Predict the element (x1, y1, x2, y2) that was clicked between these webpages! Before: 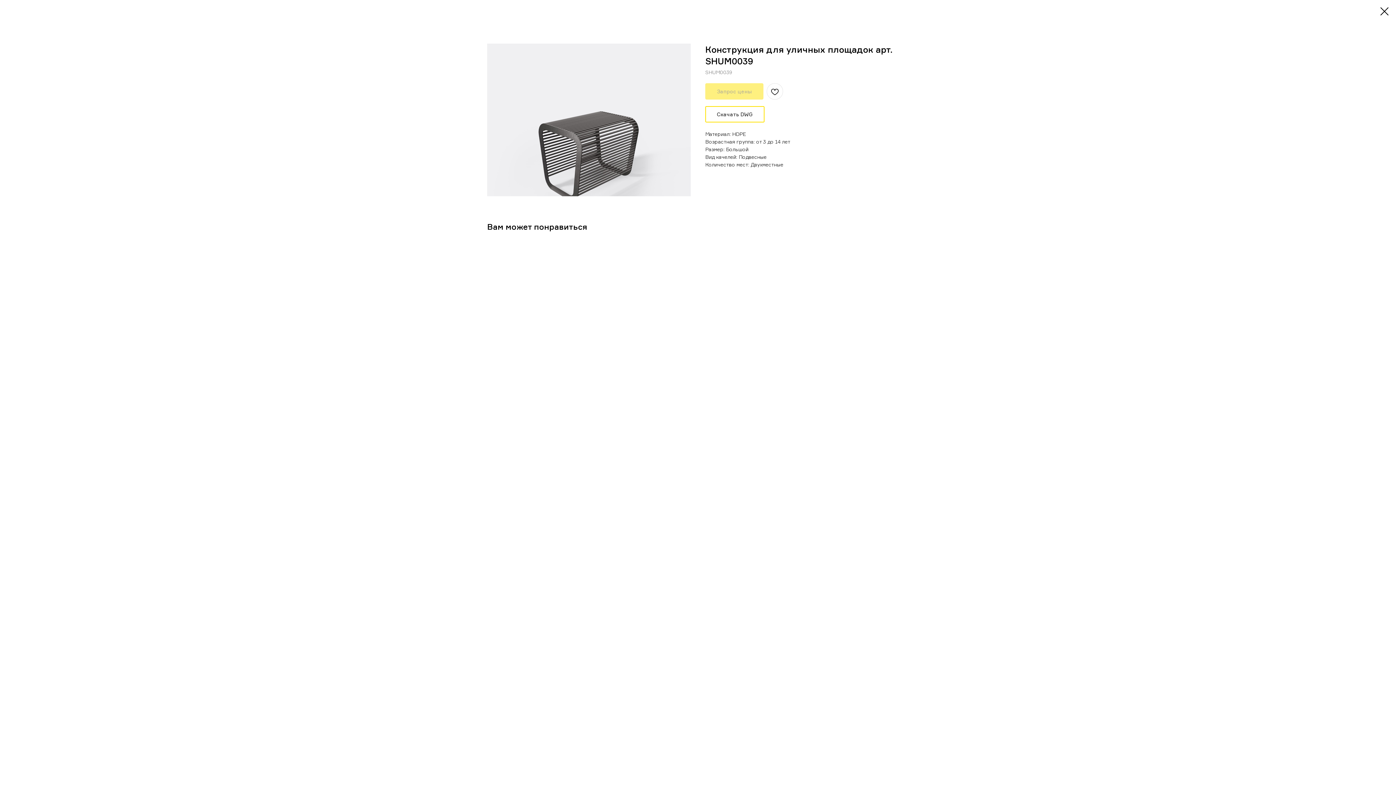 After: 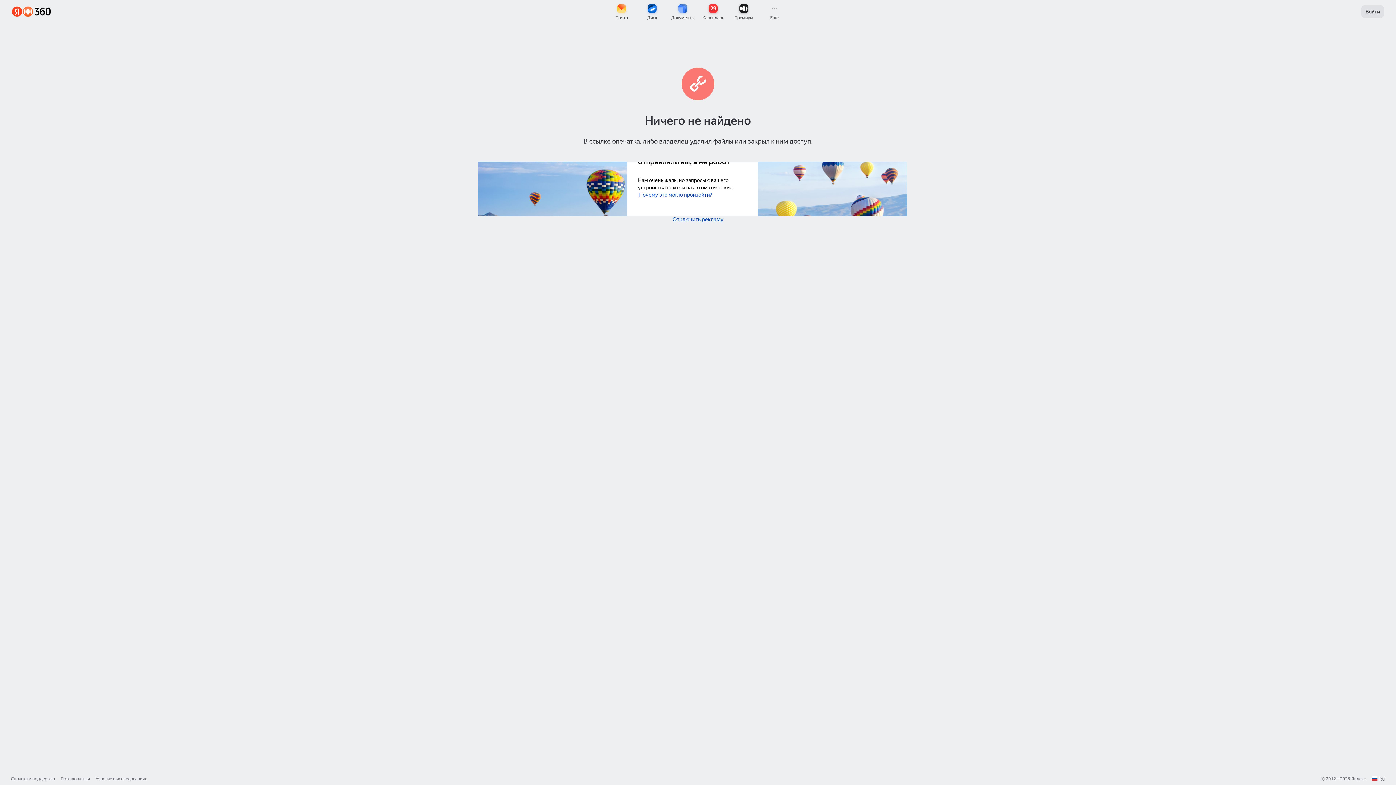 Action: bbox: (705, 106, 764, 122) label: Скачать DWG